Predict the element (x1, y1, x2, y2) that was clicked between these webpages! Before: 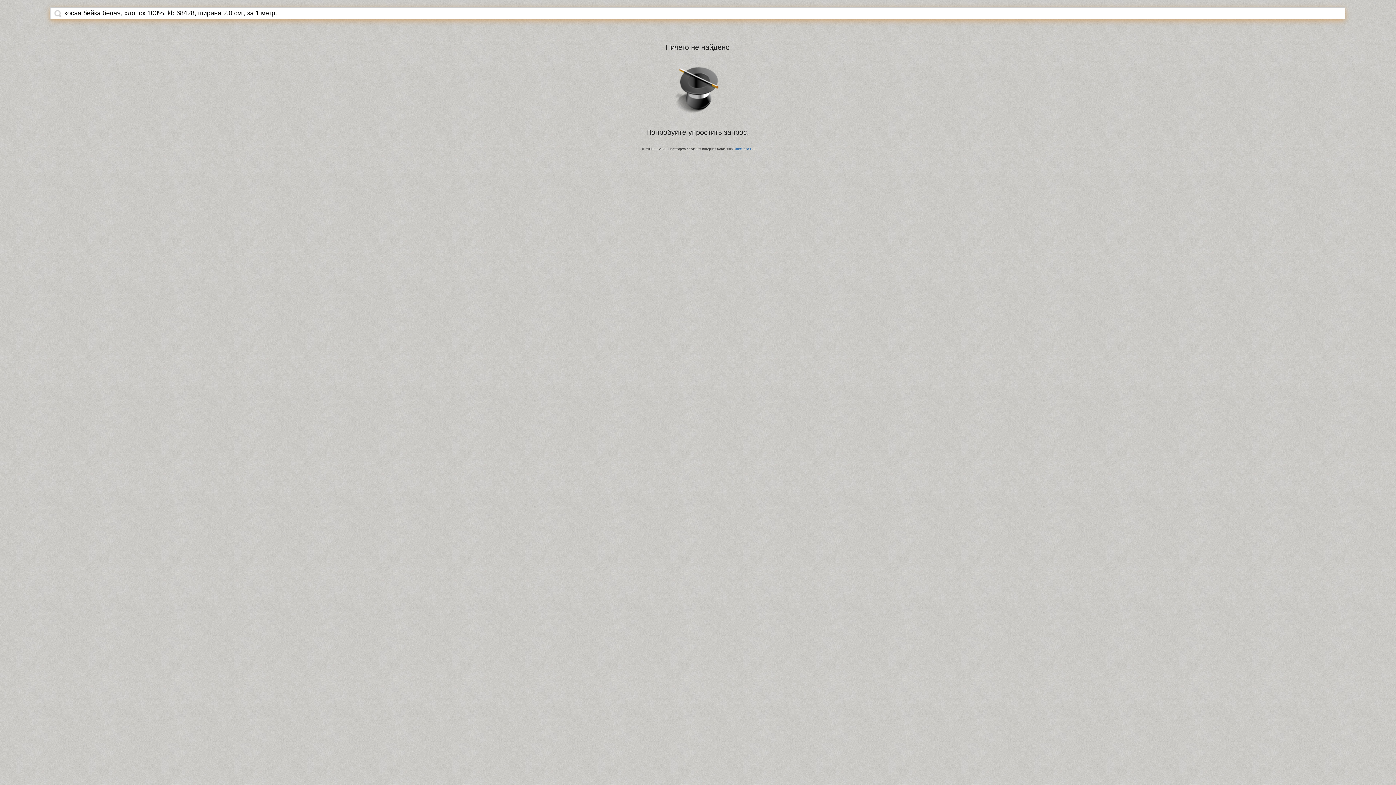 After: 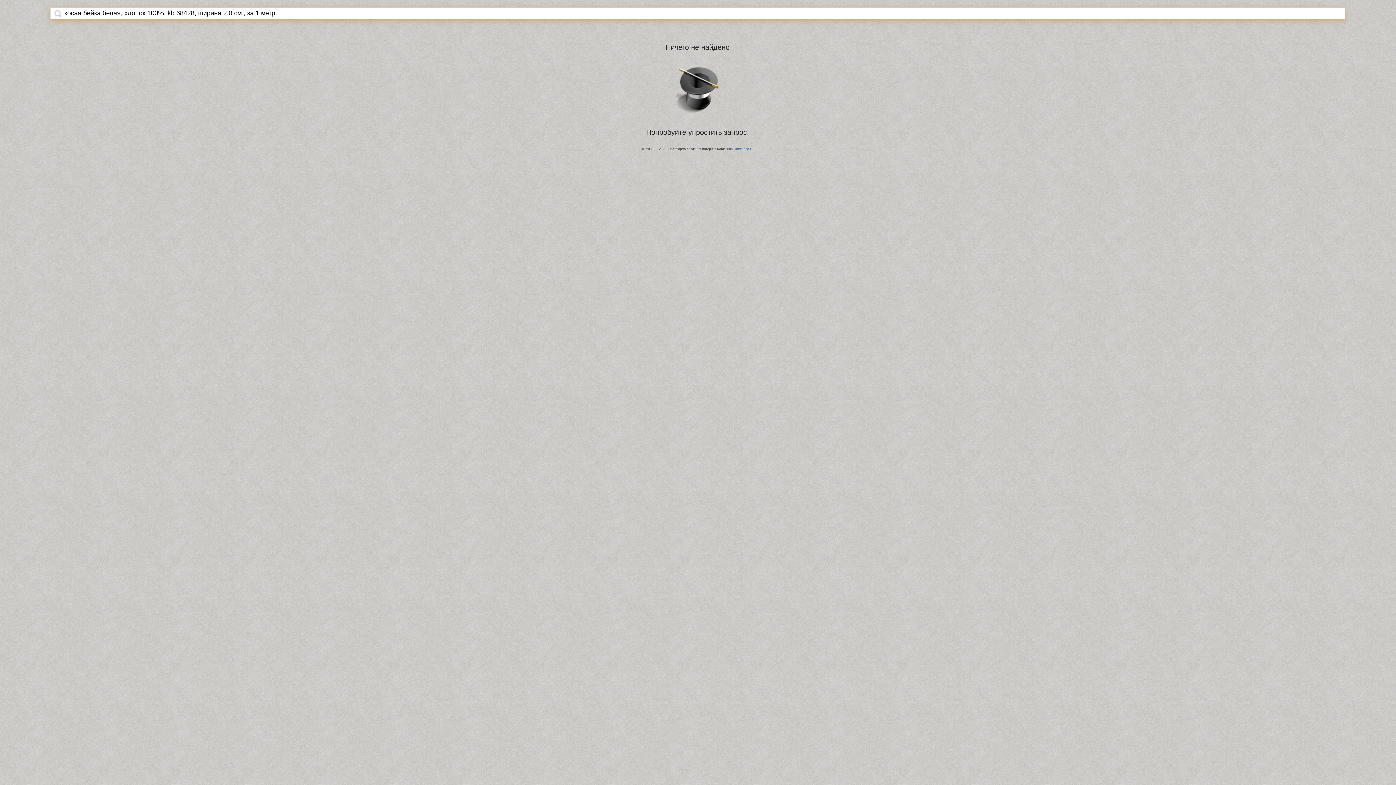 Action: bbox: (54, 9, 61, 17)